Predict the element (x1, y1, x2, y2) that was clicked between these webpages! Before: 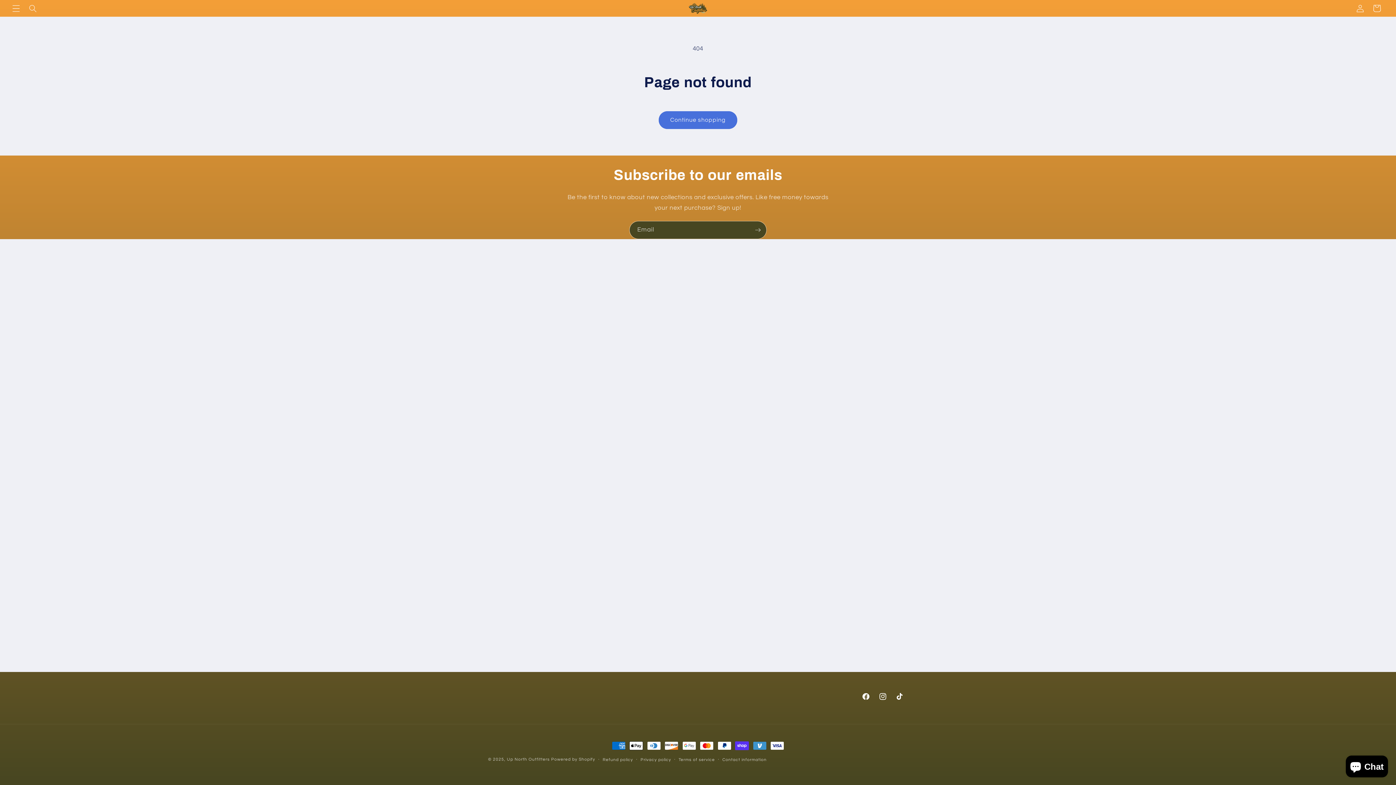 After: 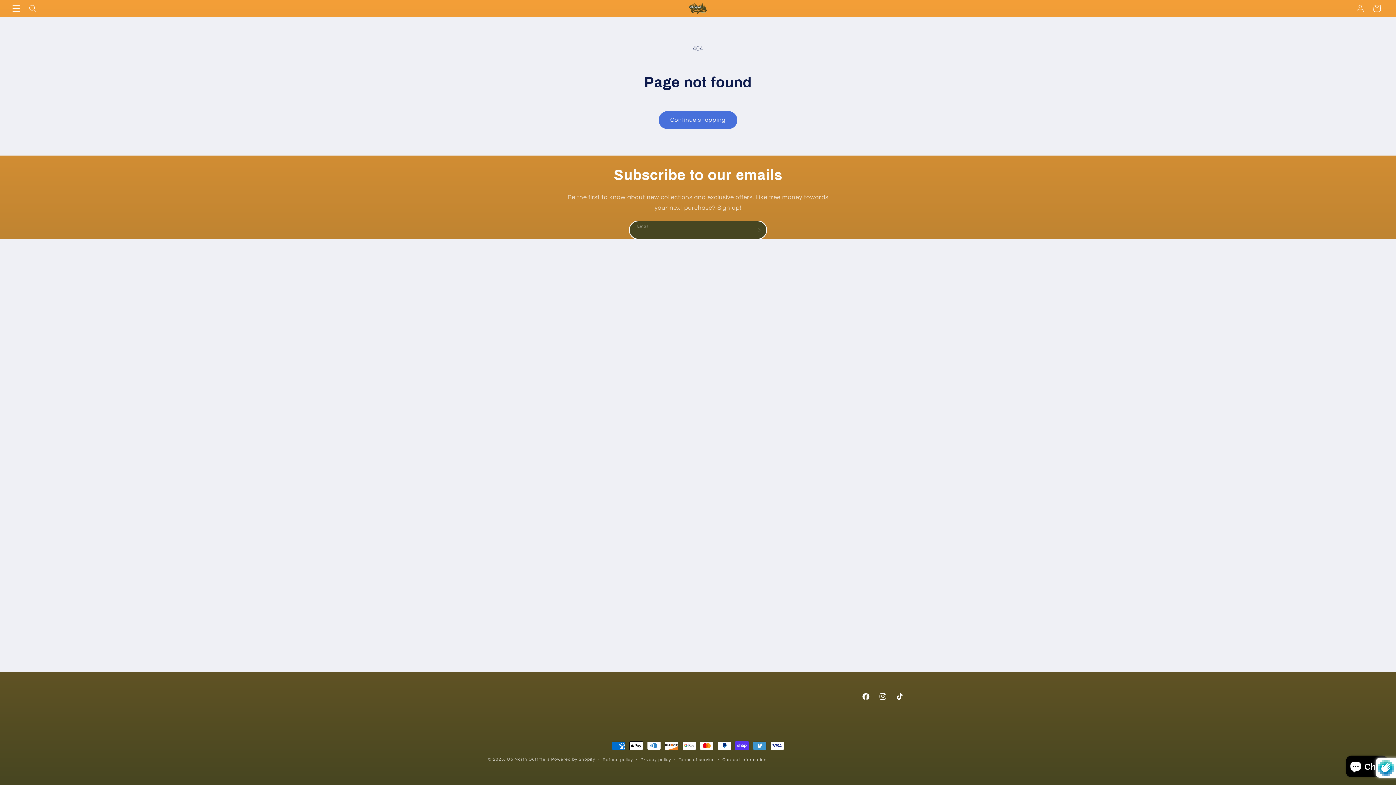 Action: label: Subscribe bbox: (749, 221, 766, 239)